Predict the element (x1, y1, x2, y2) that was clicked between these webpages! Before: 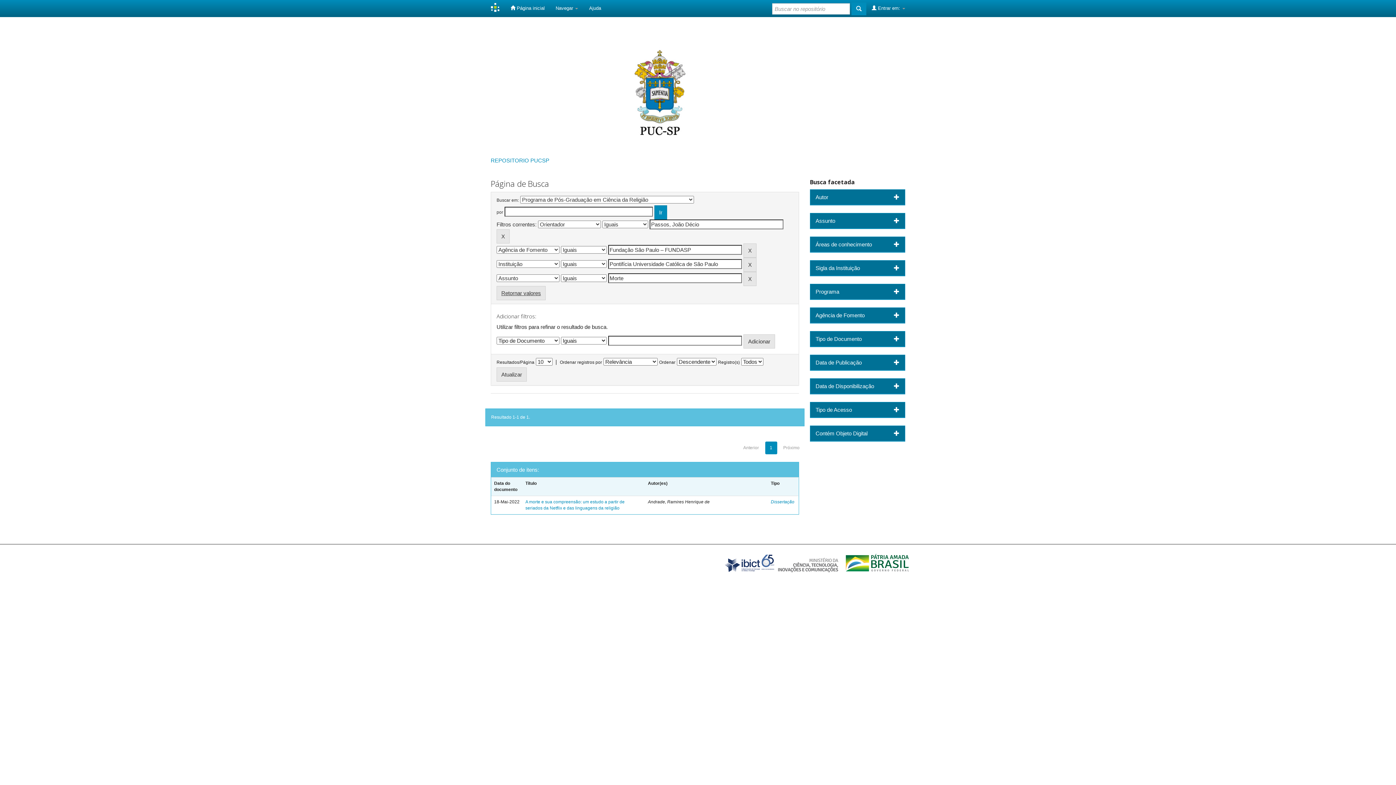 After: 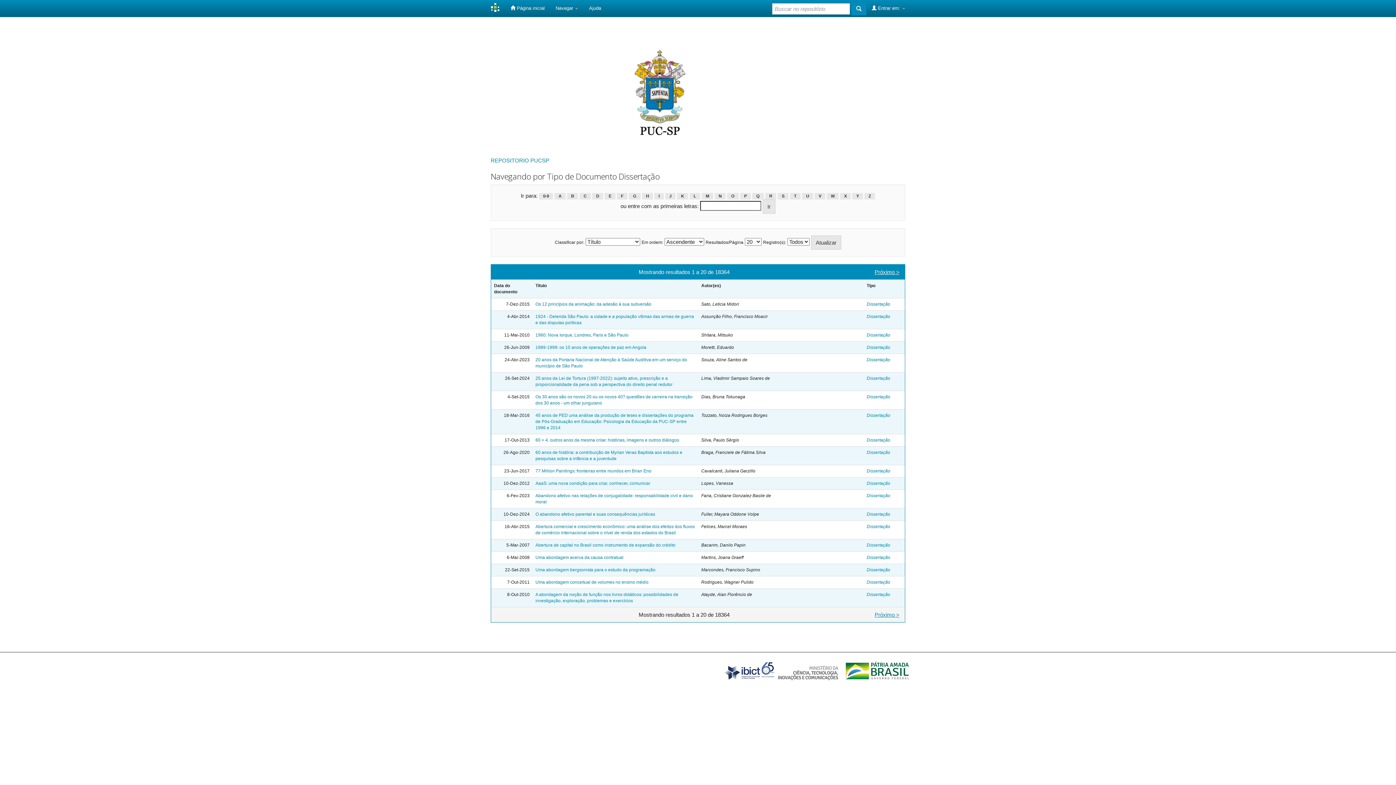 Action: bbox: (771, 499, 794, 504) label: Dissertação